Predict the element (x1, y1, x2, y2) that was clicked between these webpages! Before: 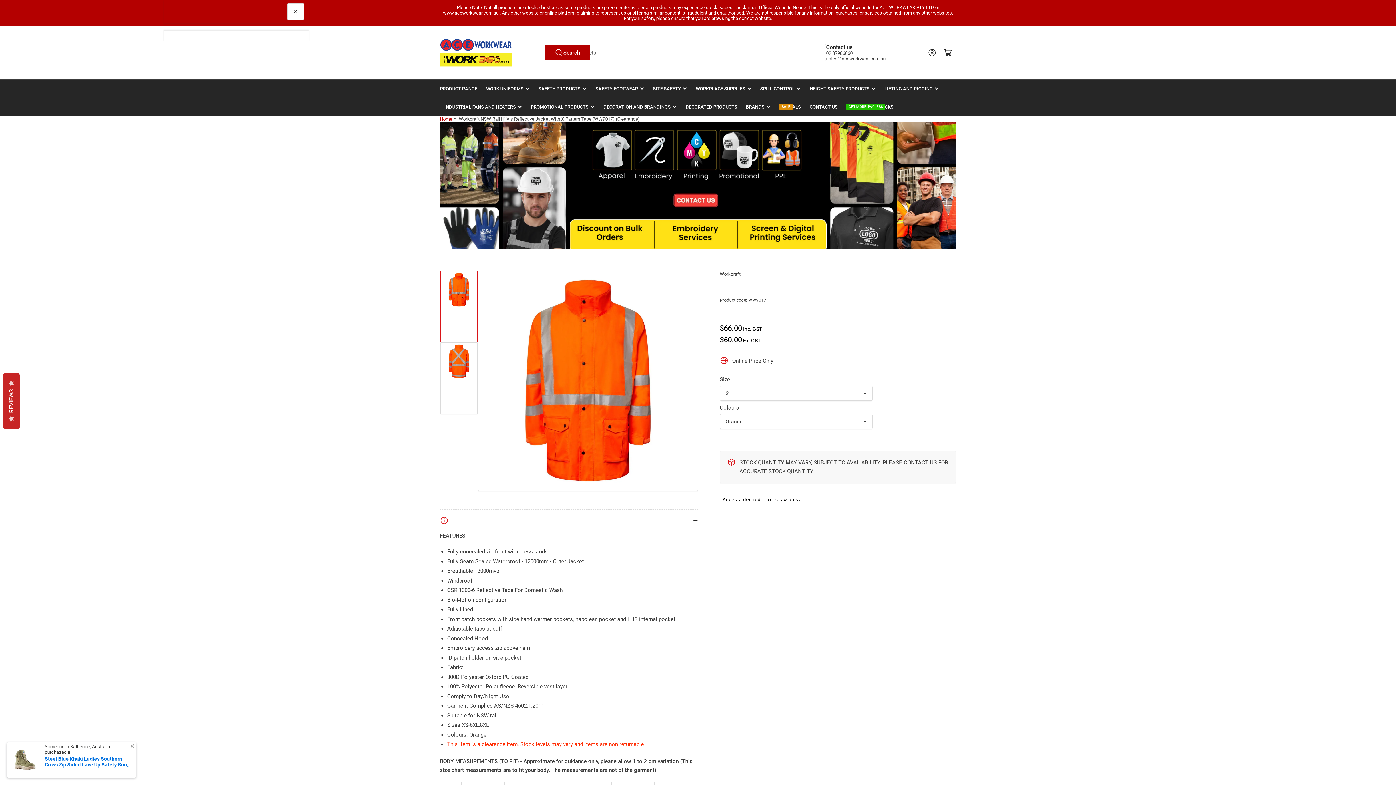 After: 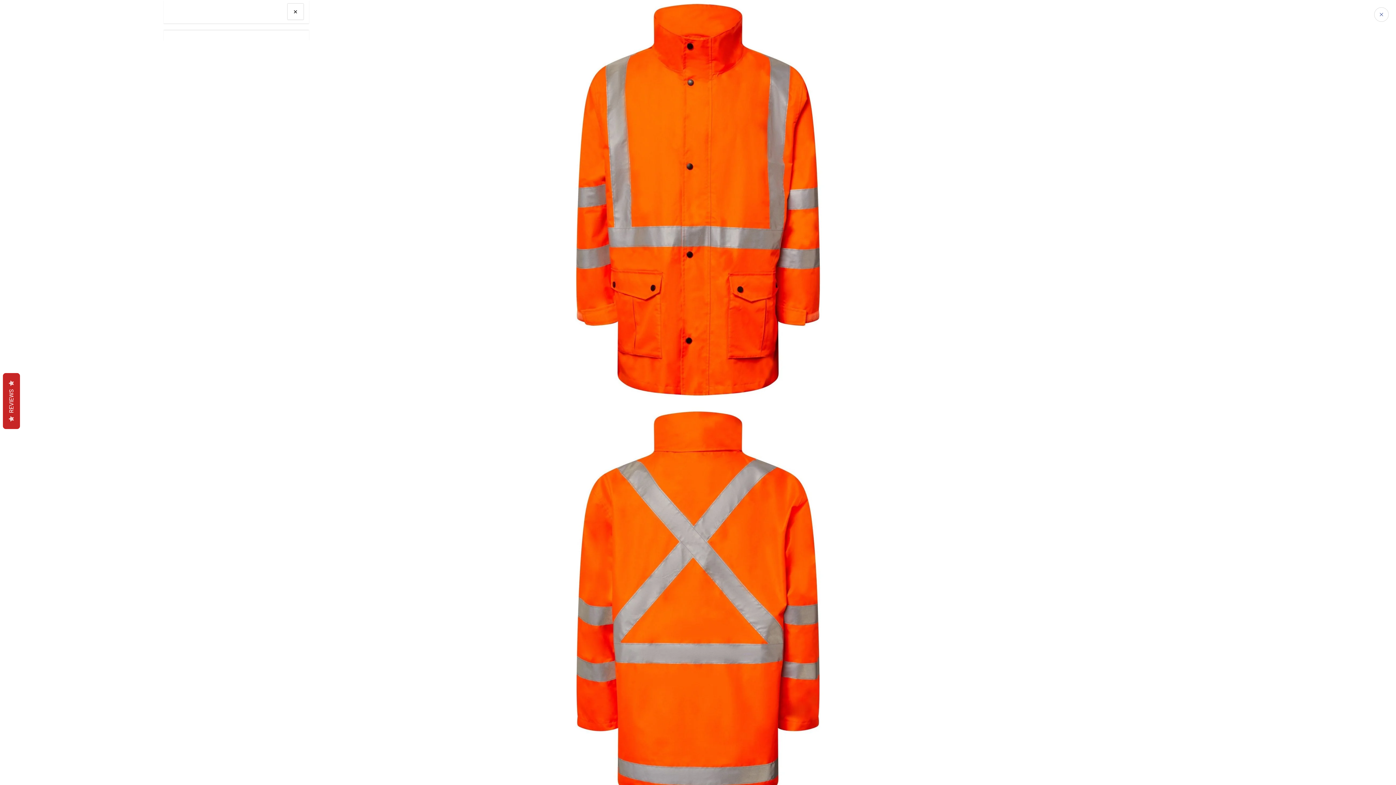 Action: label: Open media 1 in modal bbox: (485, 278, 690, 483)